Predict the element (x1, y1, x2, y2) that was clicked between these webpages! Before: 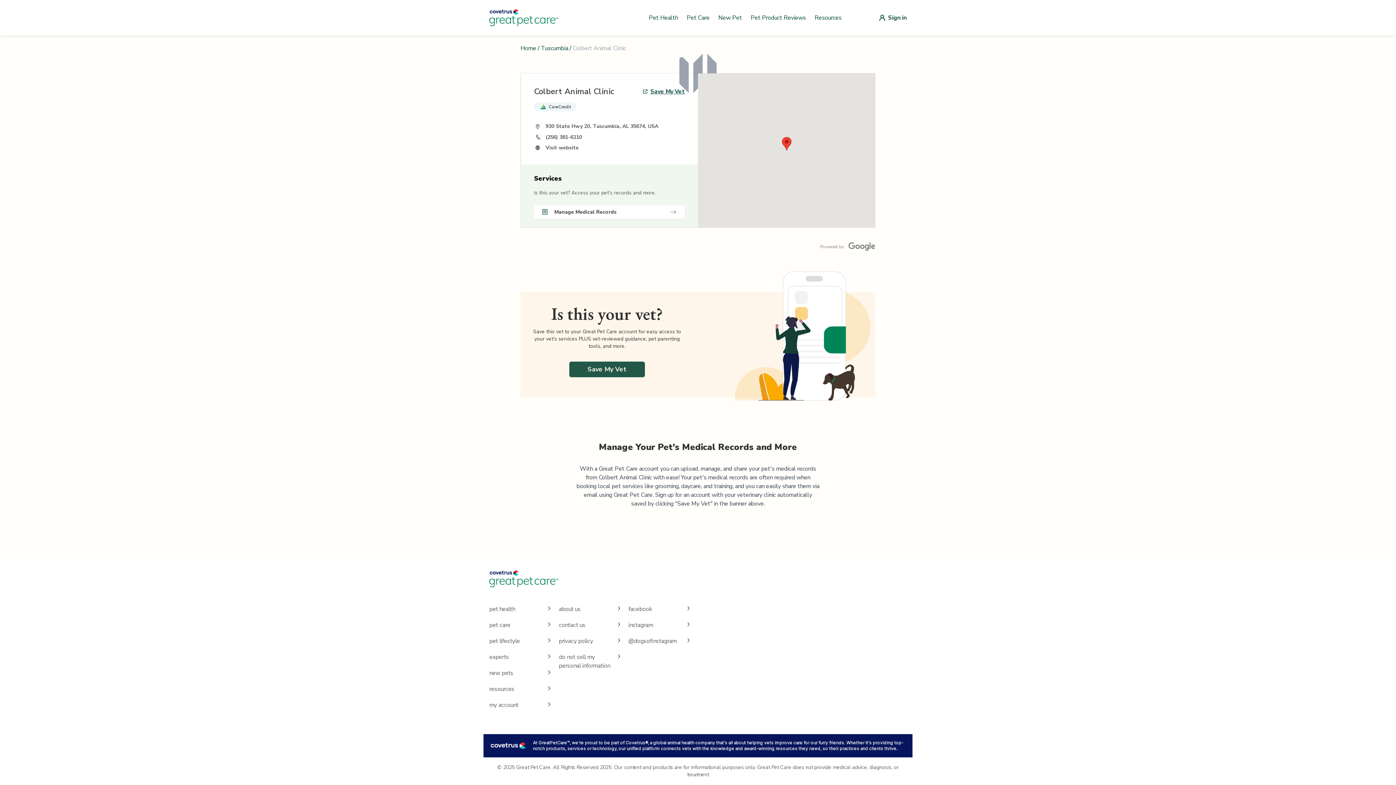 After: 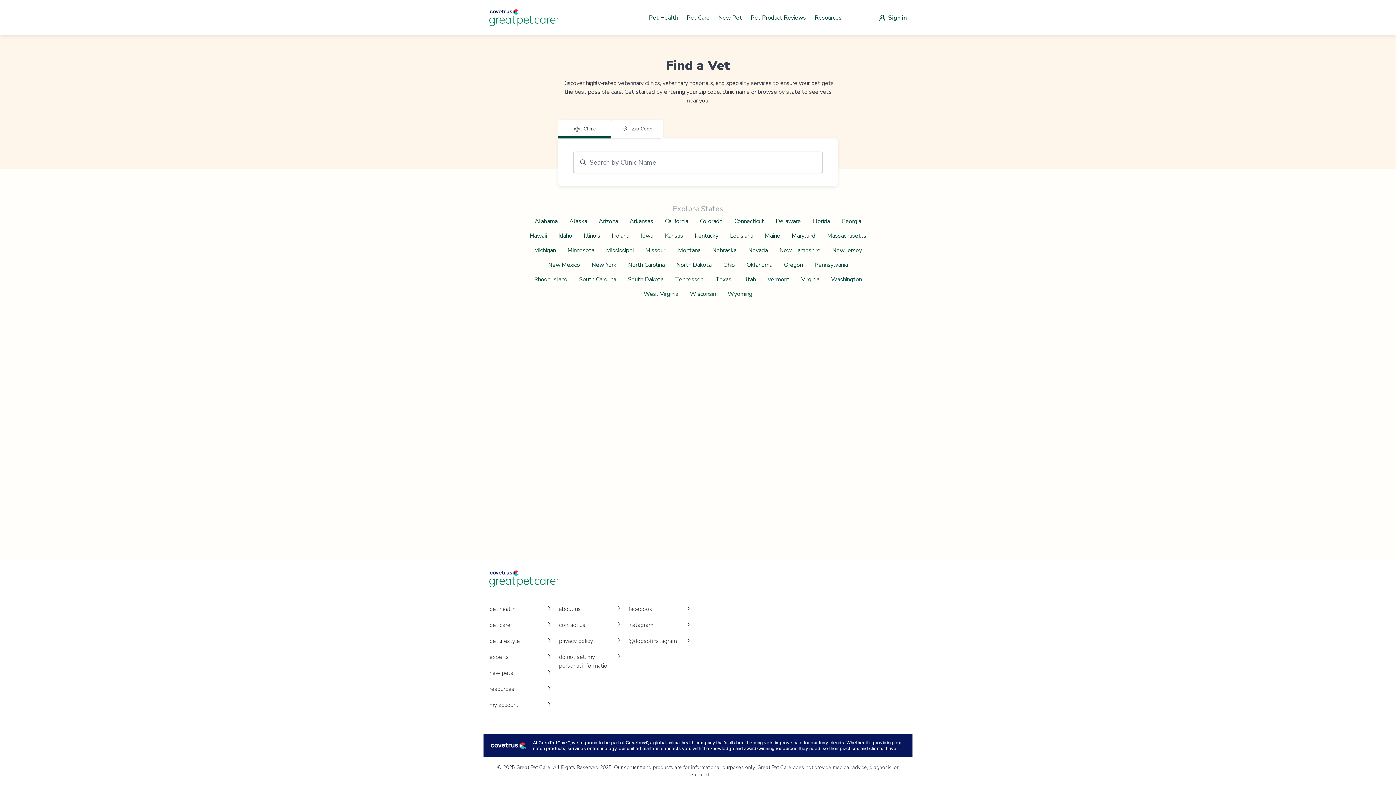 Action: bbox: (489, 570, 906, 587)